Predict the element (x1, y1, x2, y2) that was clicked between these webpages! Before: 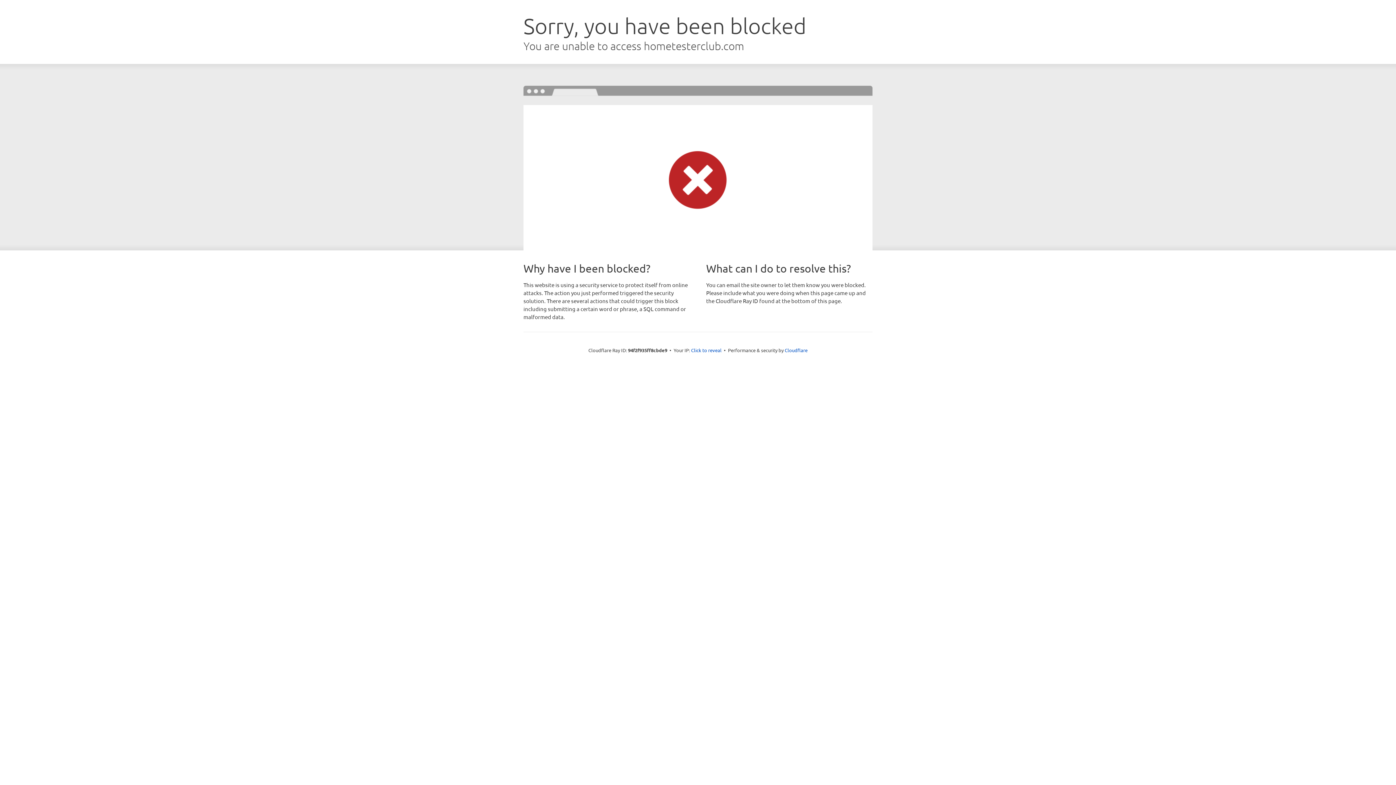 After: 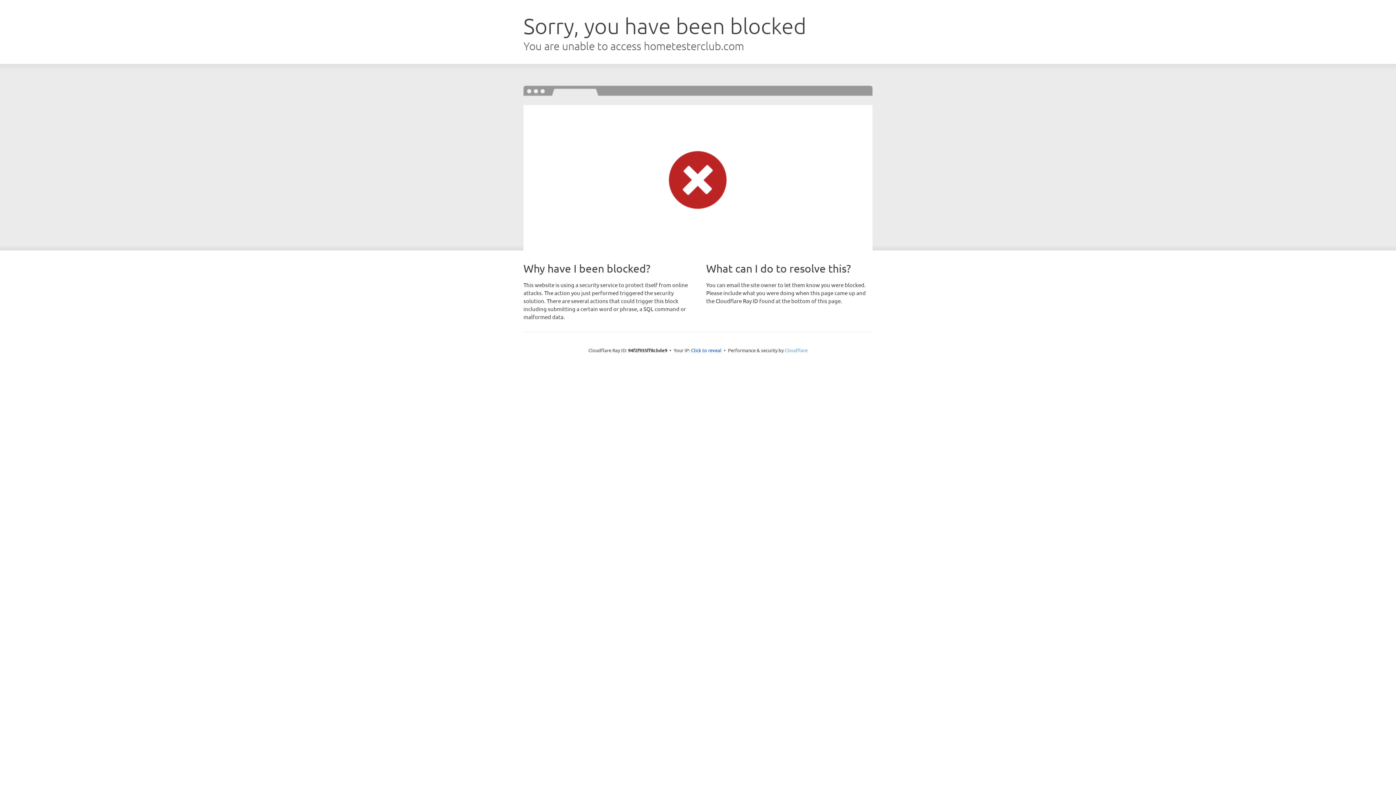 Action: bbox: (784, 347, 807, 353) label: Cloudflare